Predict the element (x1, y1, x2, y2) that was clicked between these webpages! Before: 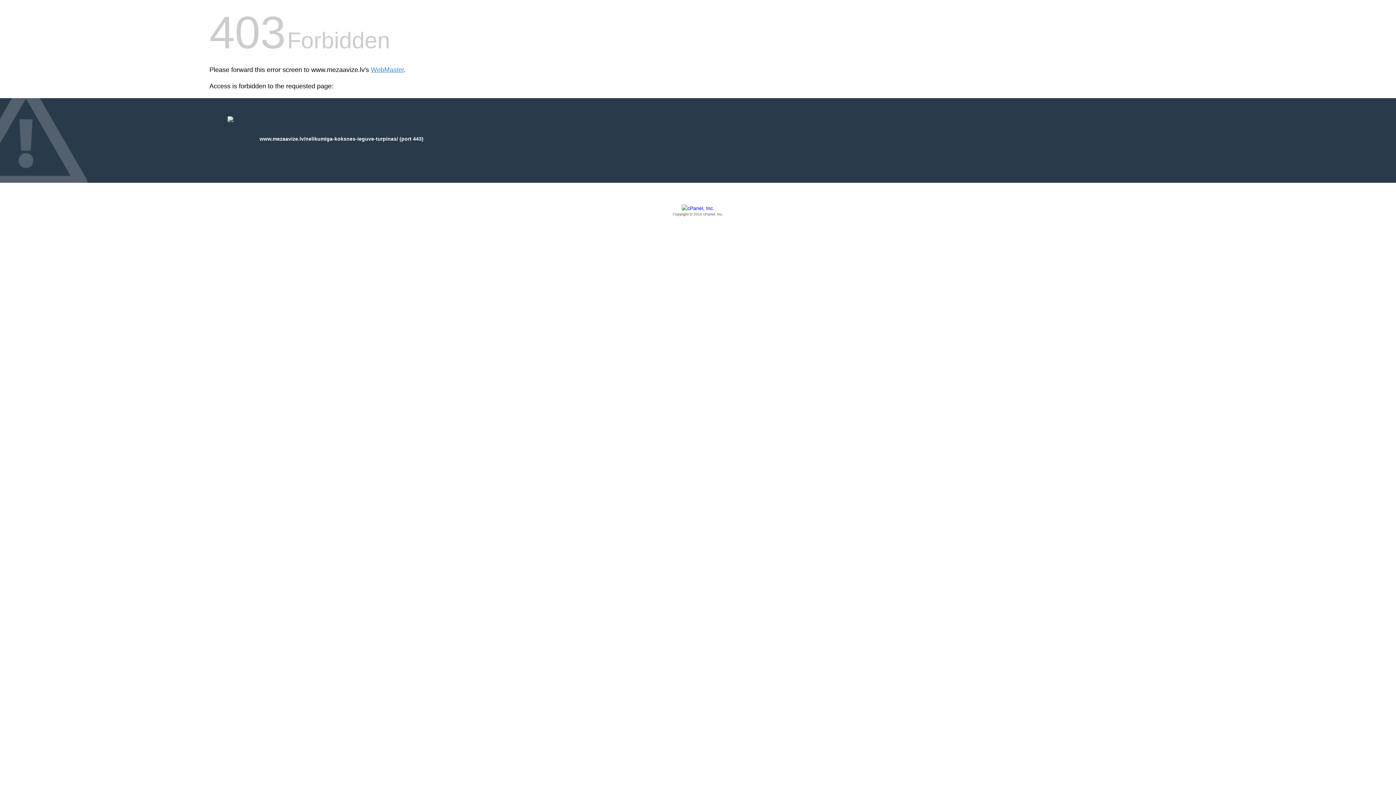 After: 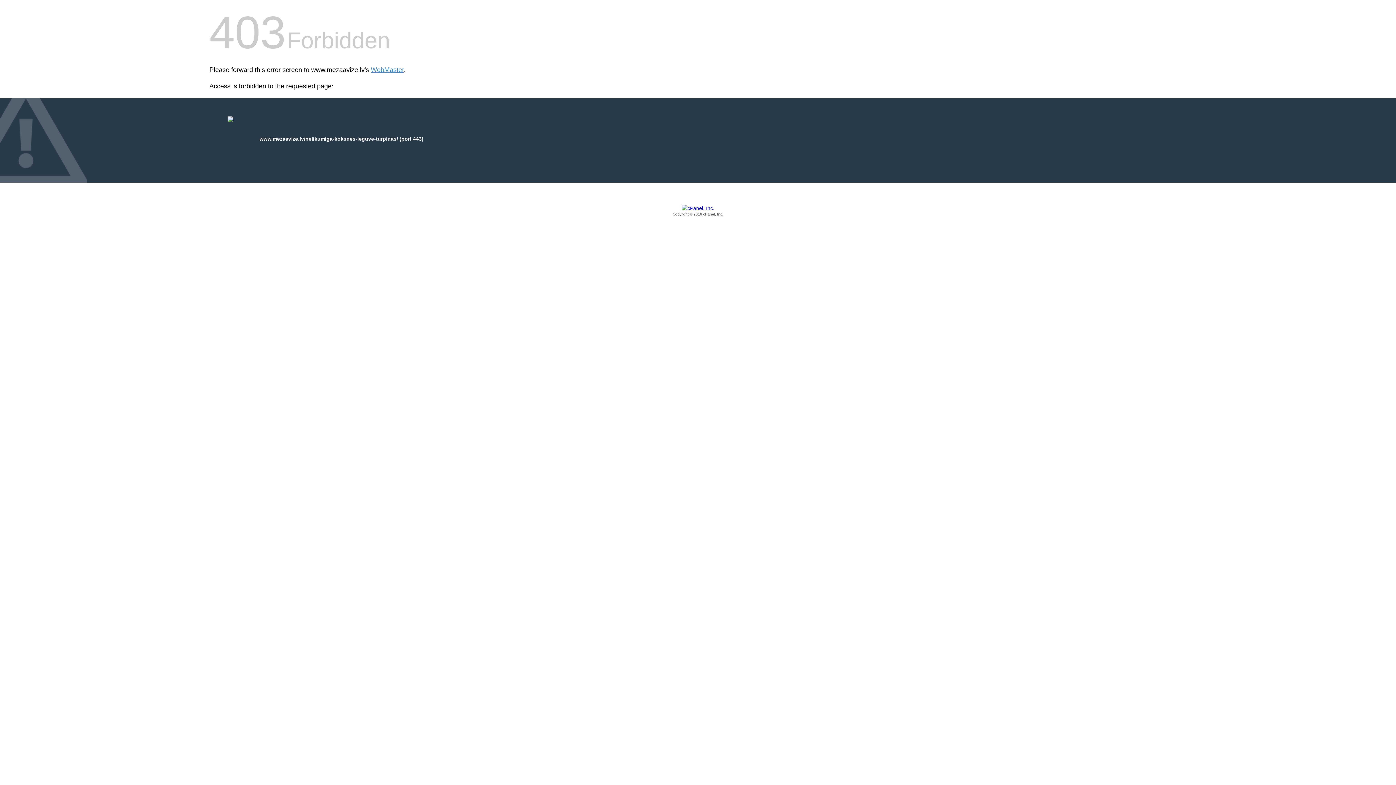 Action: bbox: (209, 205, 1186, 217) label: Copyright © 2016 cPanel, Inc.